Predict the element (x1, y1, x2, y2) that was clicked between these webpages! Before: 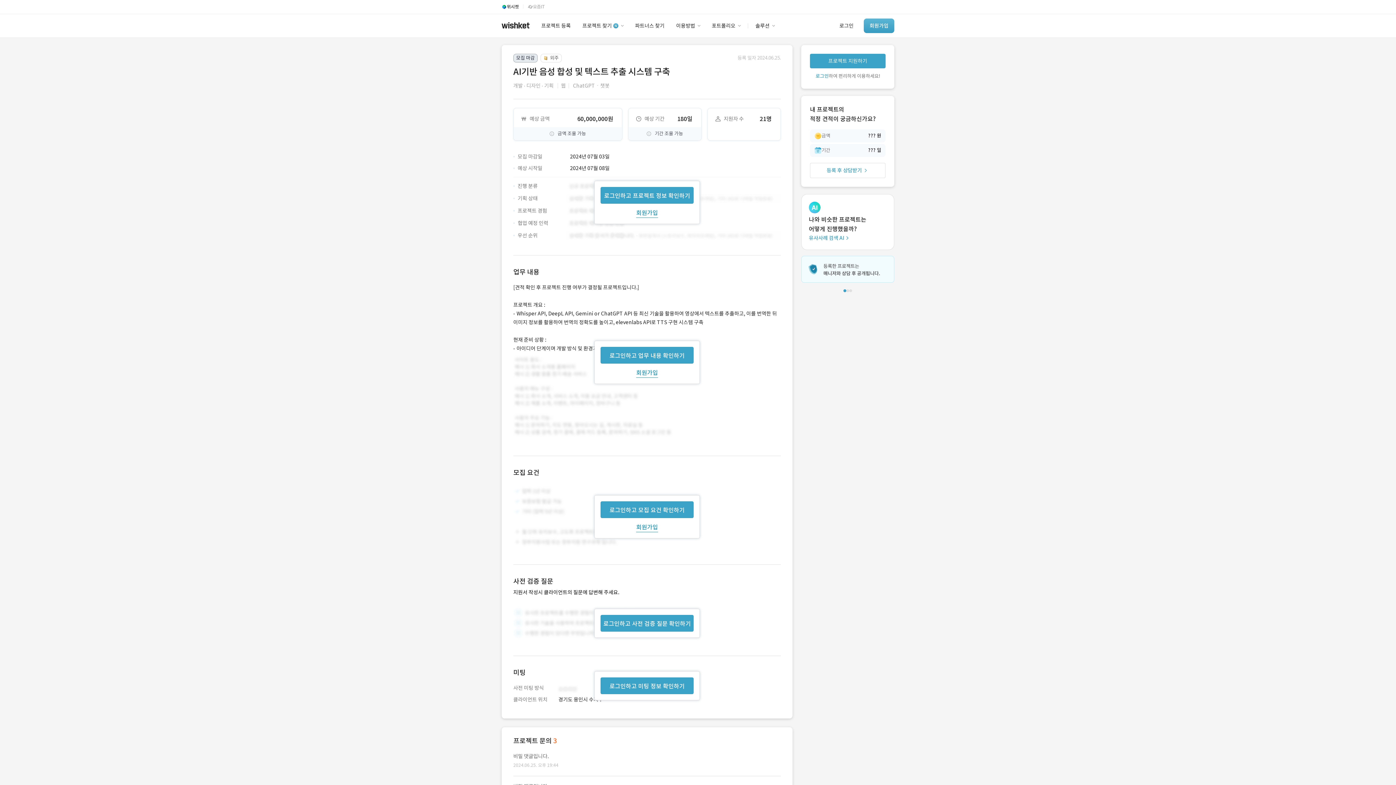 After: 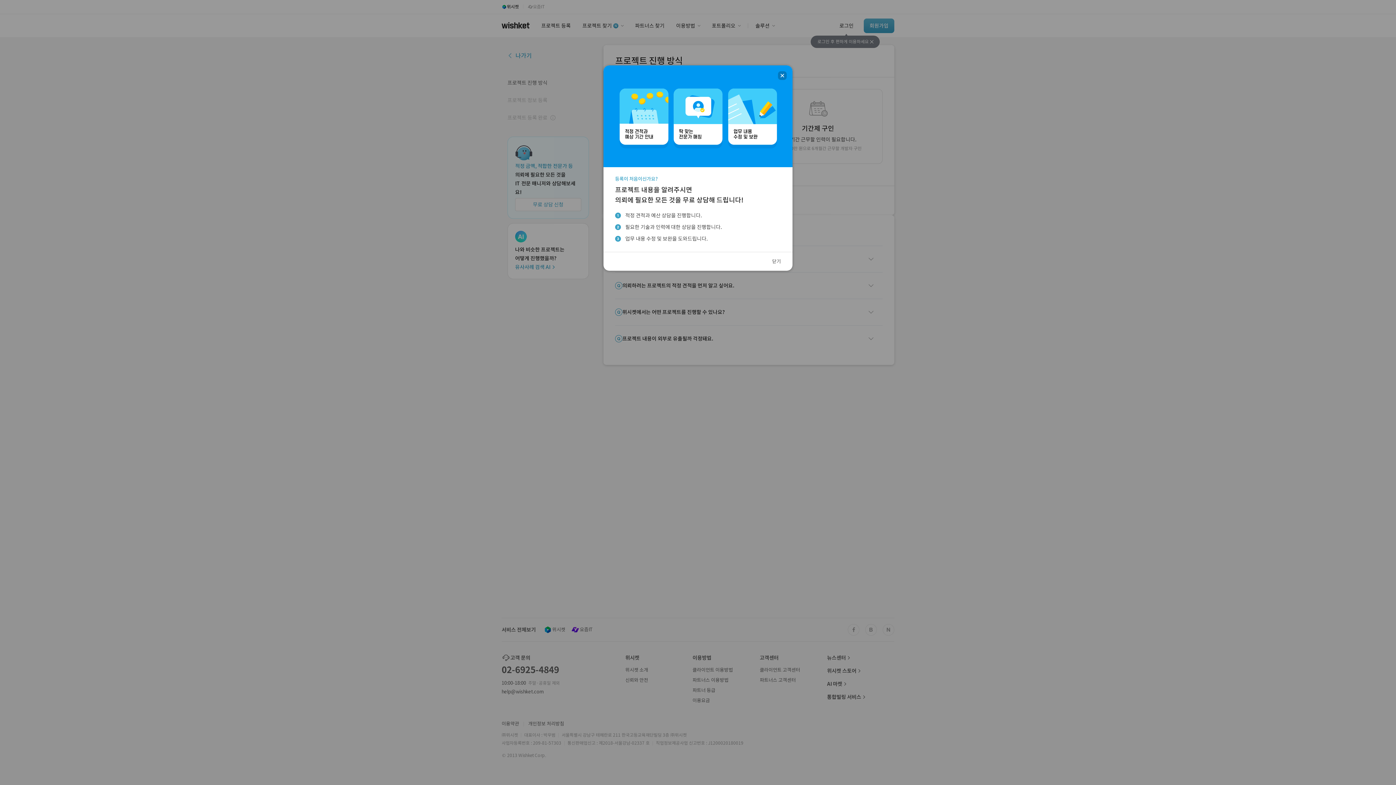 Action: bbox: (535, 14, 576, 37) label: 프로젝트 등록